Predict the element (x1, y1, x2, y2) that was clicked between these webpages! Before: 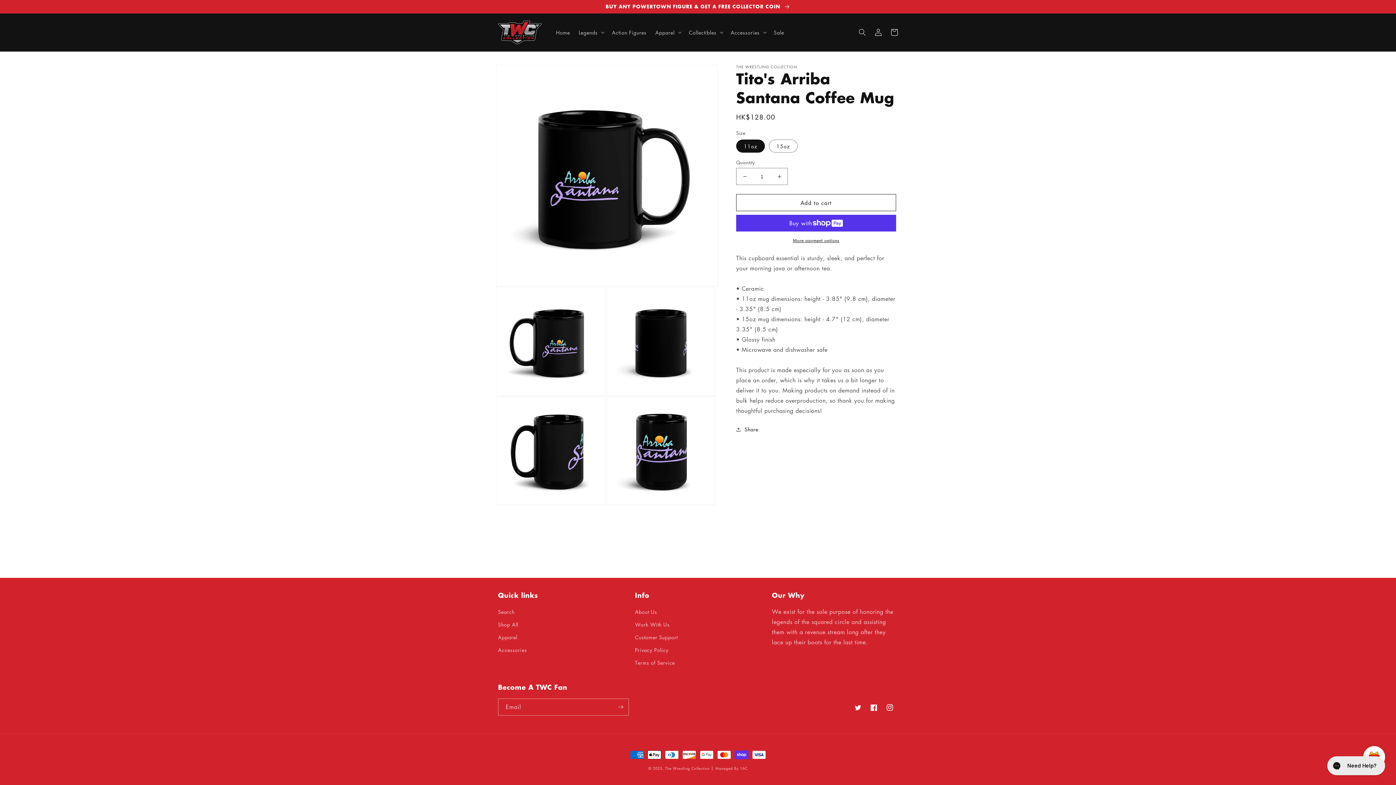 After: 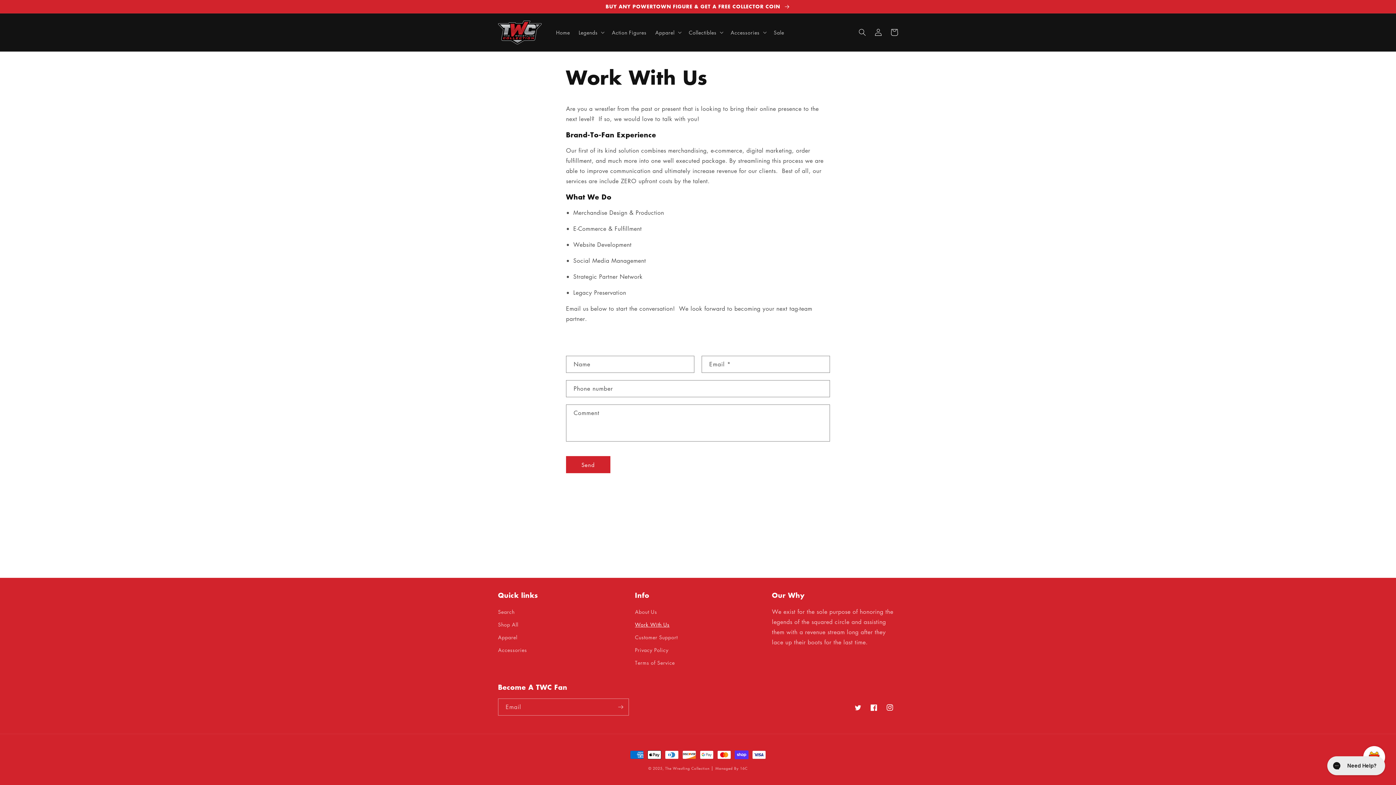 Action: label: Work With Us bbox: (635, 618, 669, 631)